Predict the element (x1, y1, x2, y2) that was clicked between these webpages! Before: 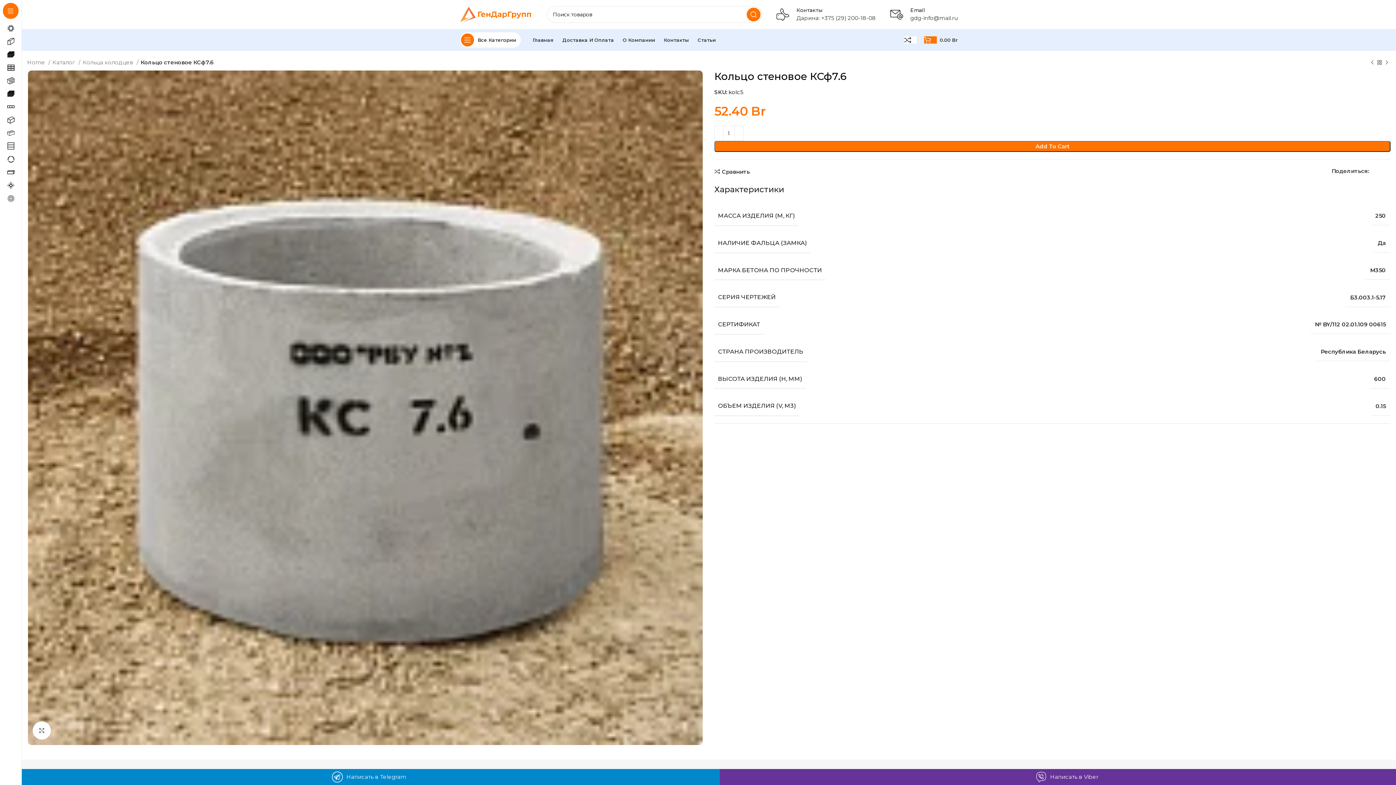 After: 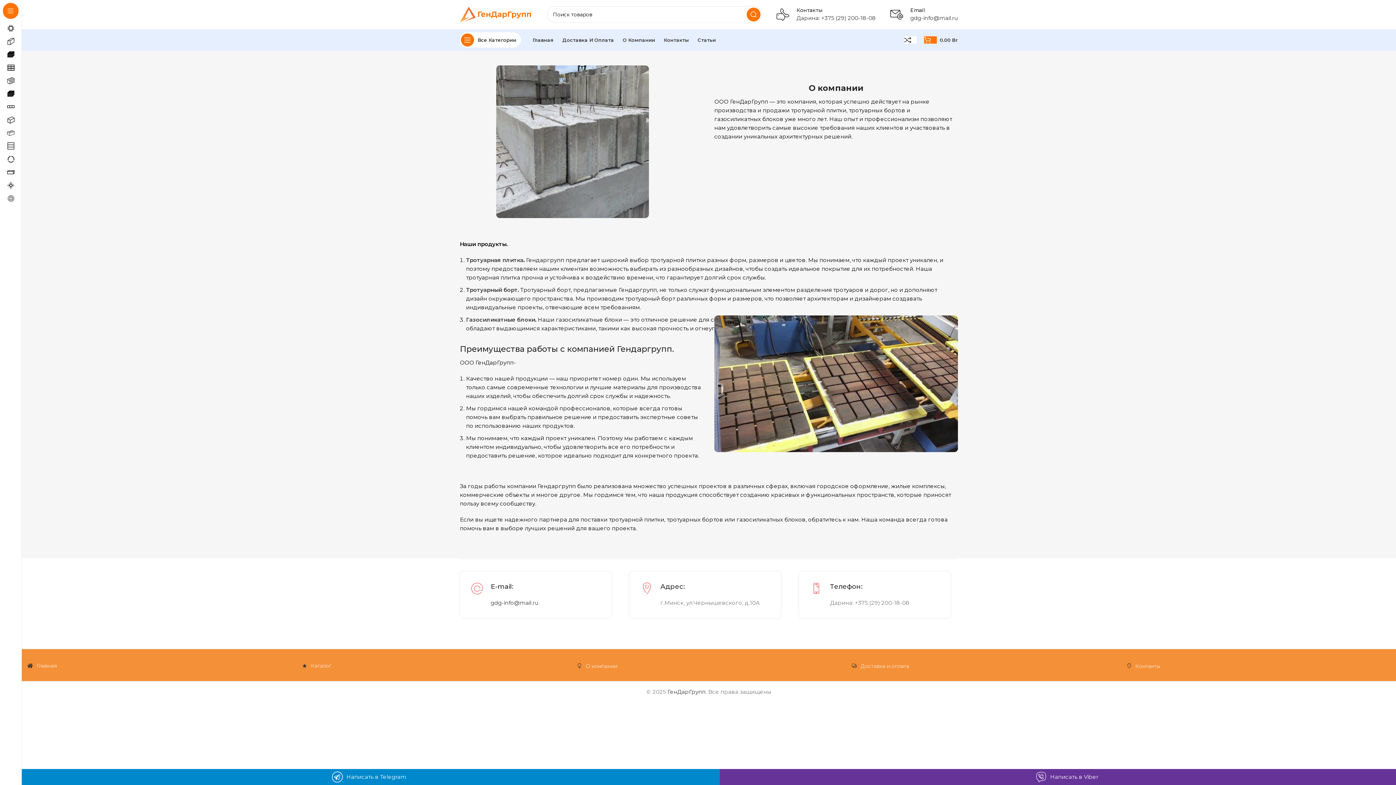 Action: label: О Компании bbox: (618, 32, 659, 47)